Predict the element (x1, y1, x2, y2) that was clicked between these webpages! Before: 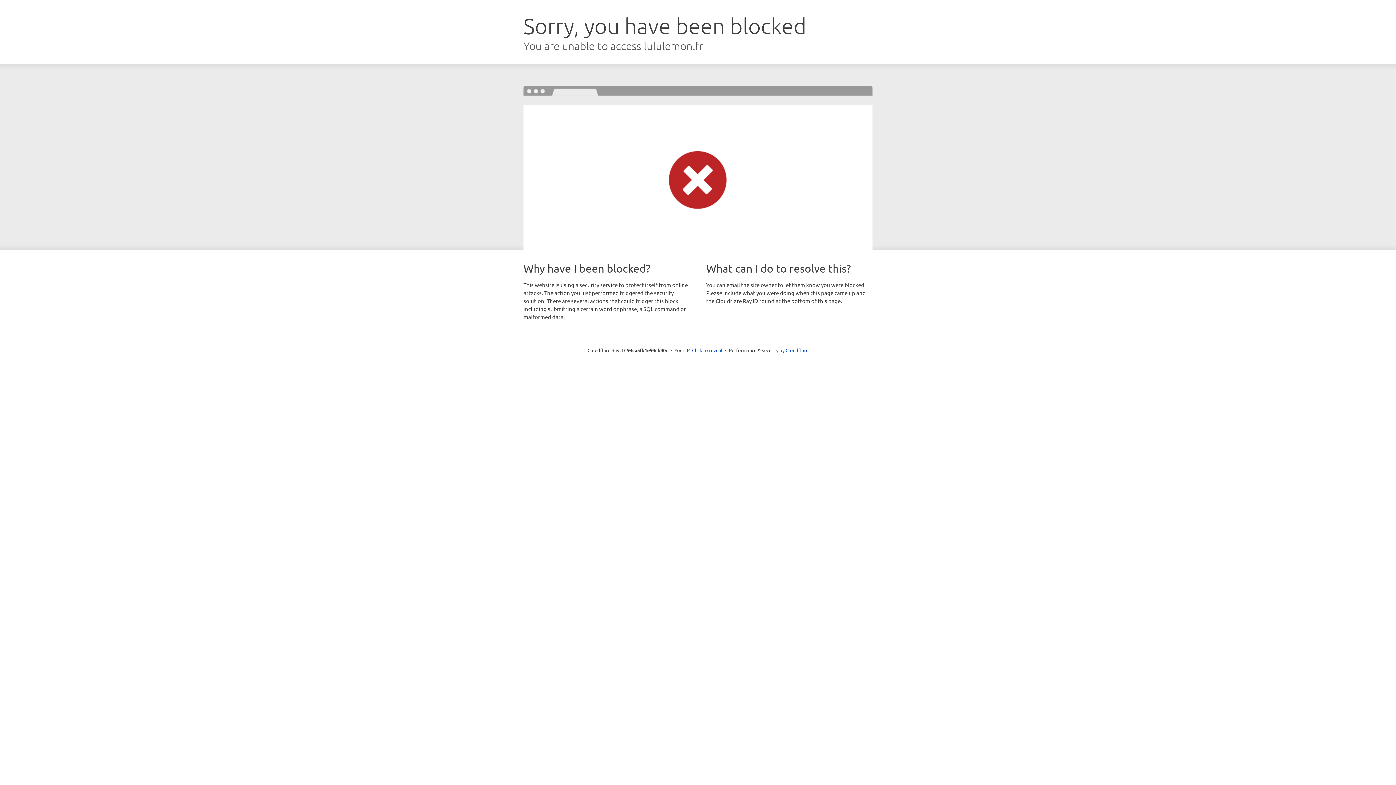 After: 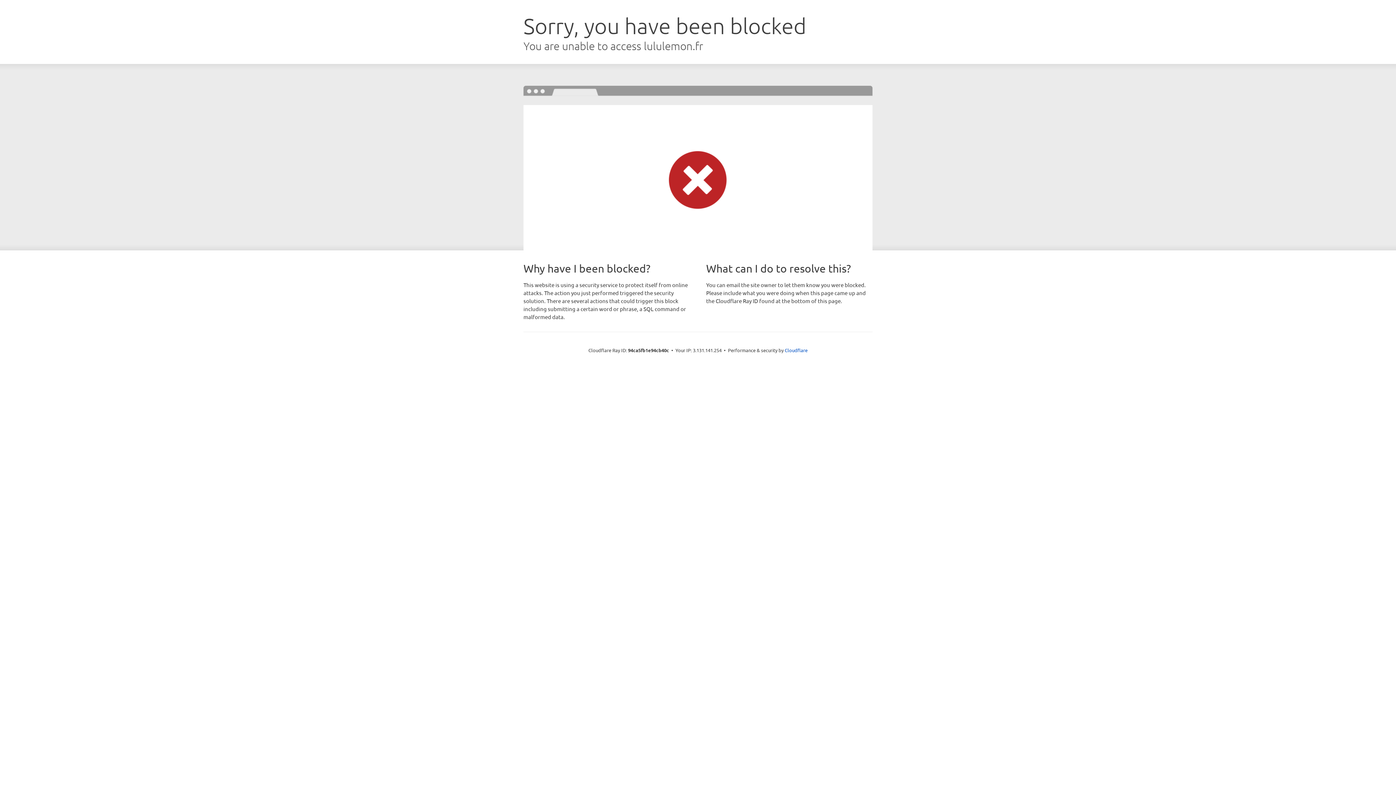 Action: bbox: (692, 346, 722, 353) label: Click to reveal